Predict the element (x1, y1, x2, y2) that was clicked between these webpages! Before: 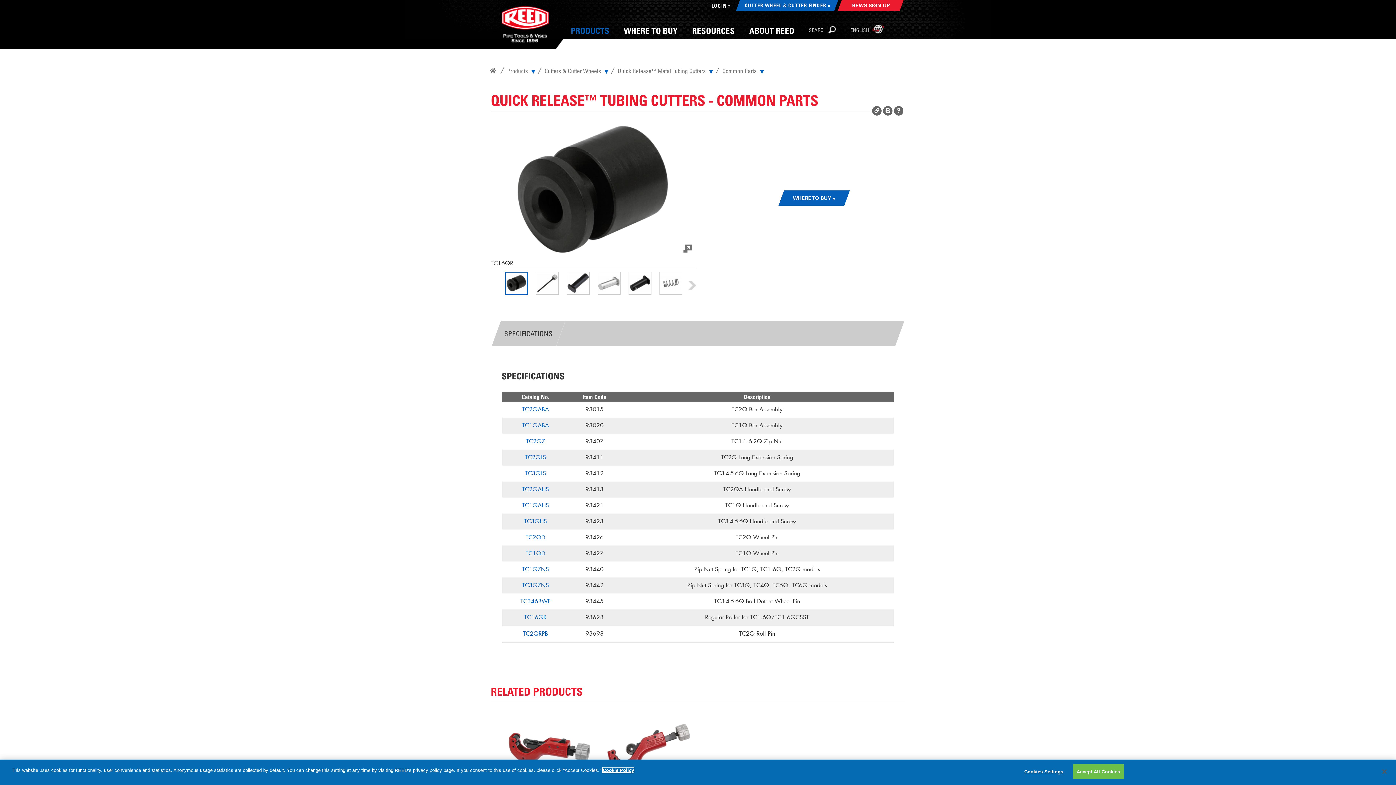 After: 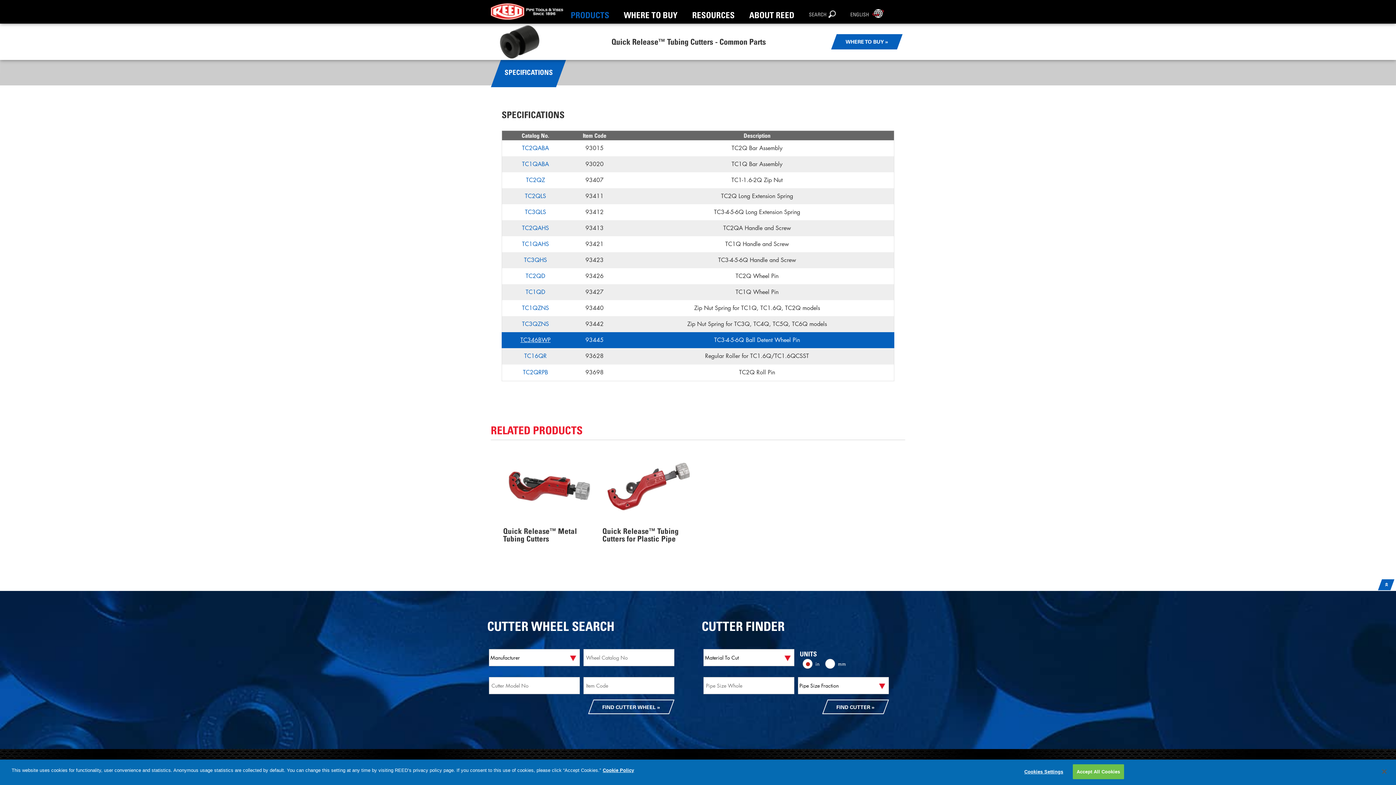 Action: label: SPECIFICATIONS bbox: (496, 321, 560, 346)